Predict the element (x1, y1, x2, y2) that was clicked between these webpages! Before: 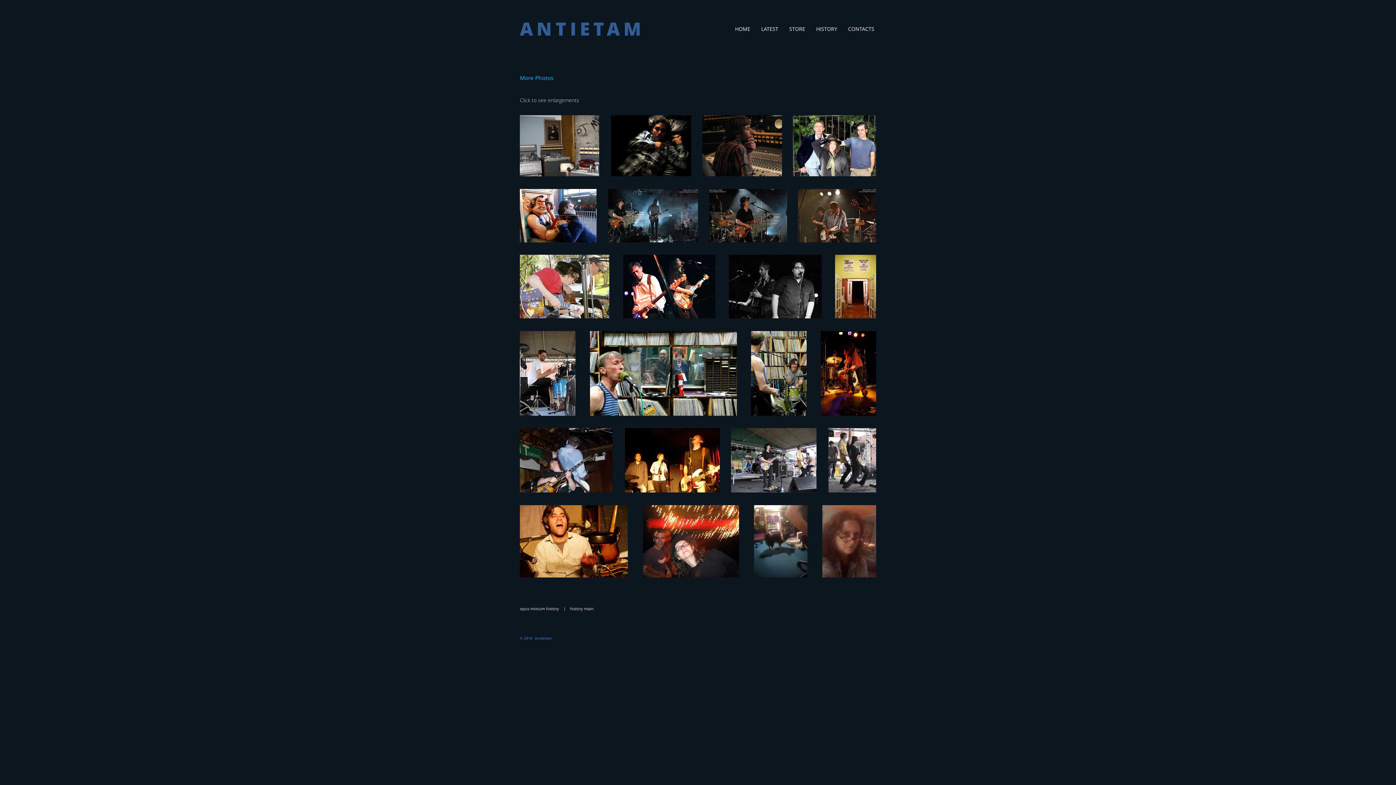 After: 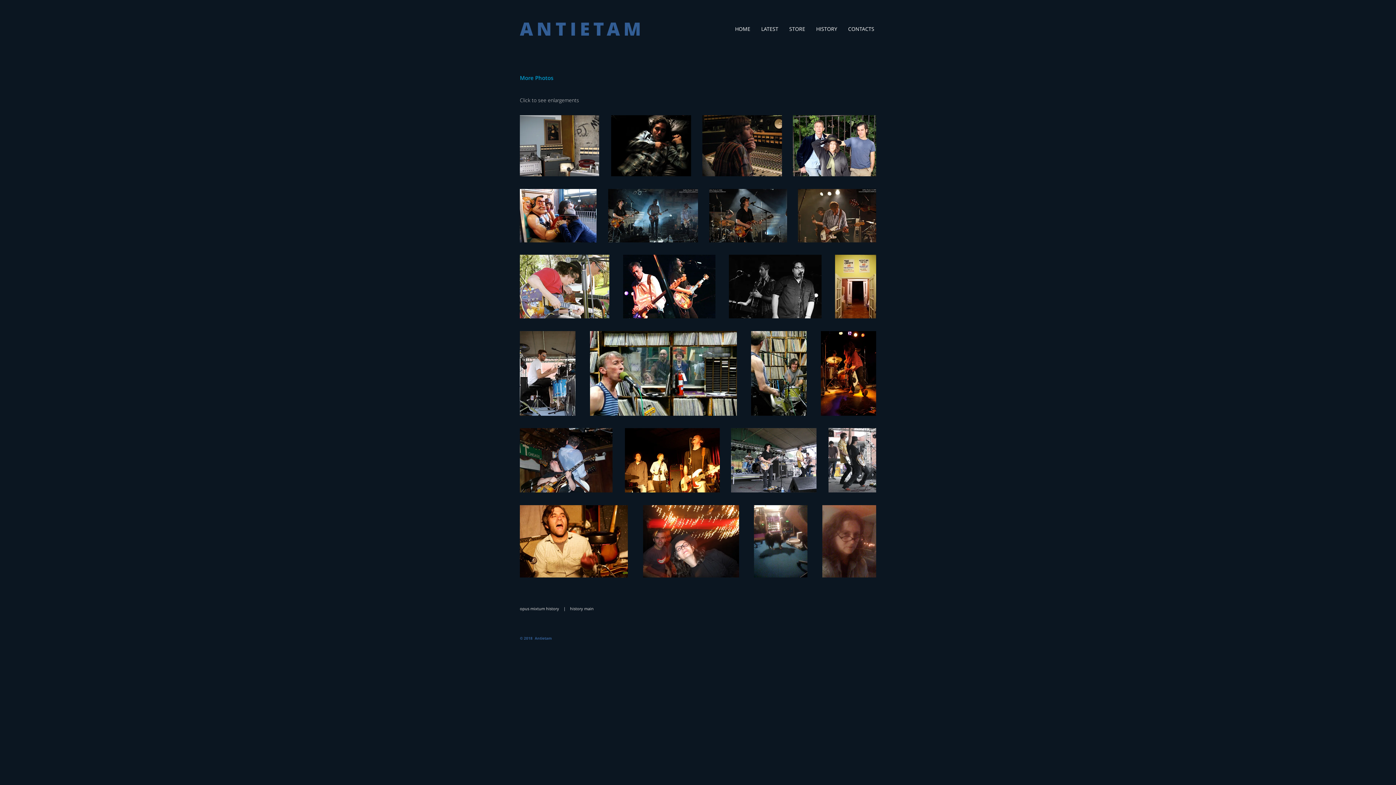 Action: label: history main bbox: (570, 606, 593, 611)